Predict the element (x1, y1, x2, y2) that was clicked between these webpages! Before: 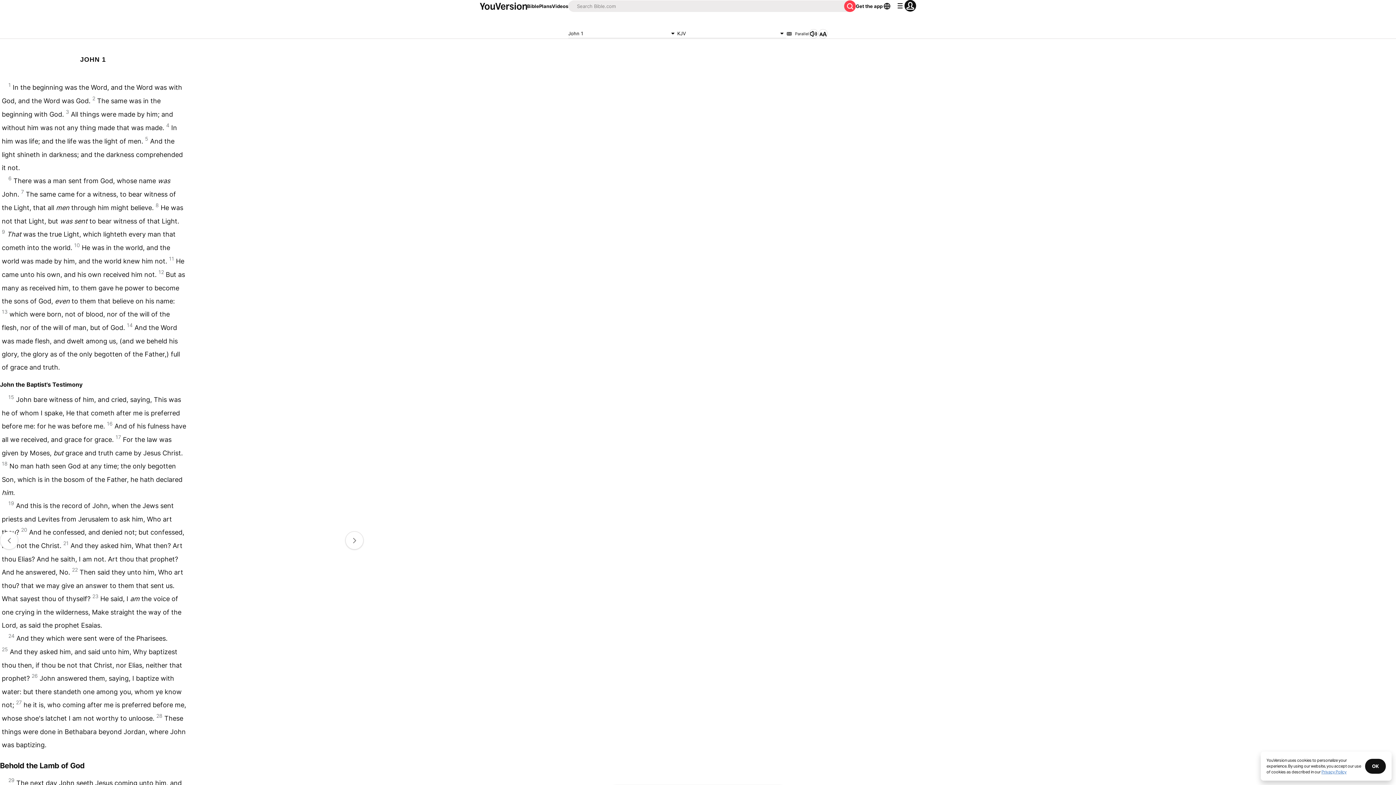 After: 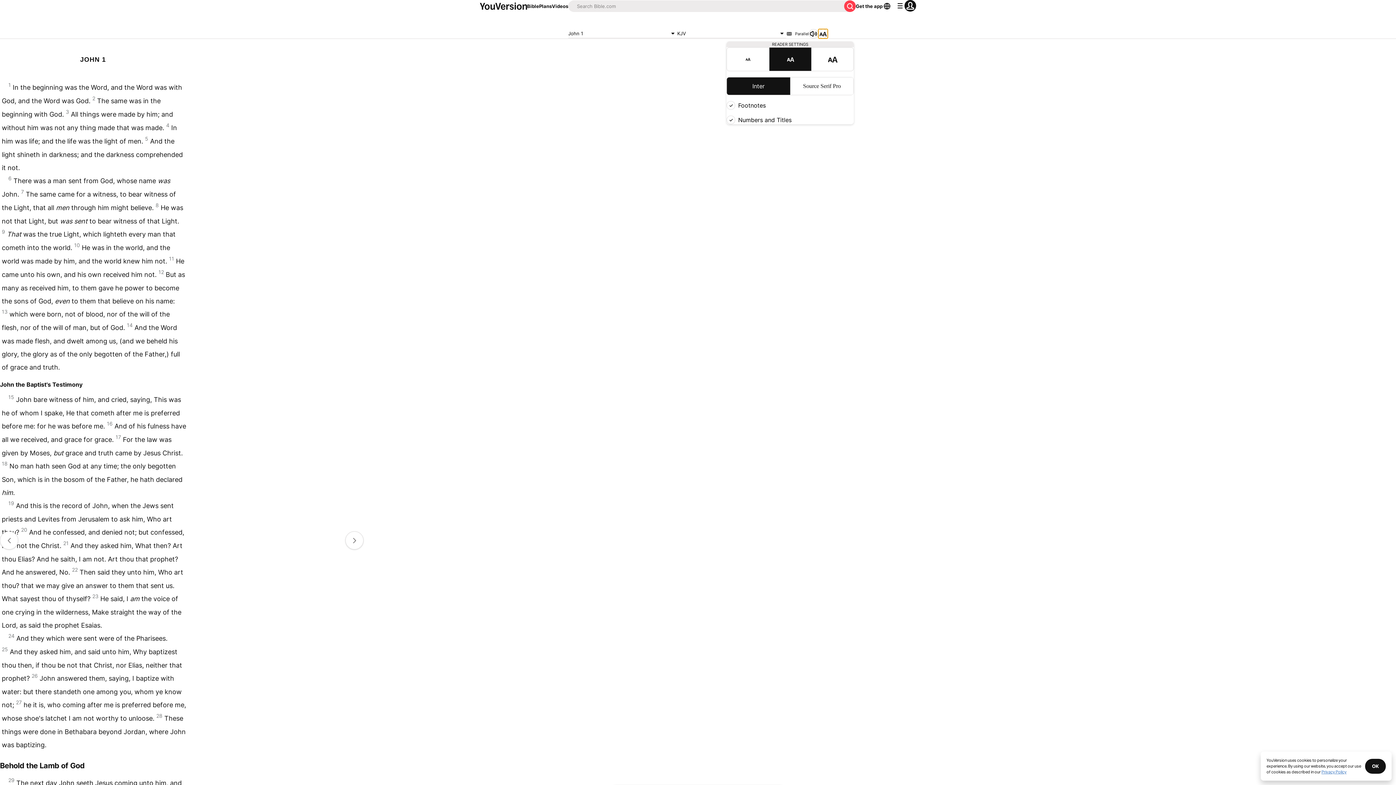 Action: bbox: (818, 29, 828, 38)